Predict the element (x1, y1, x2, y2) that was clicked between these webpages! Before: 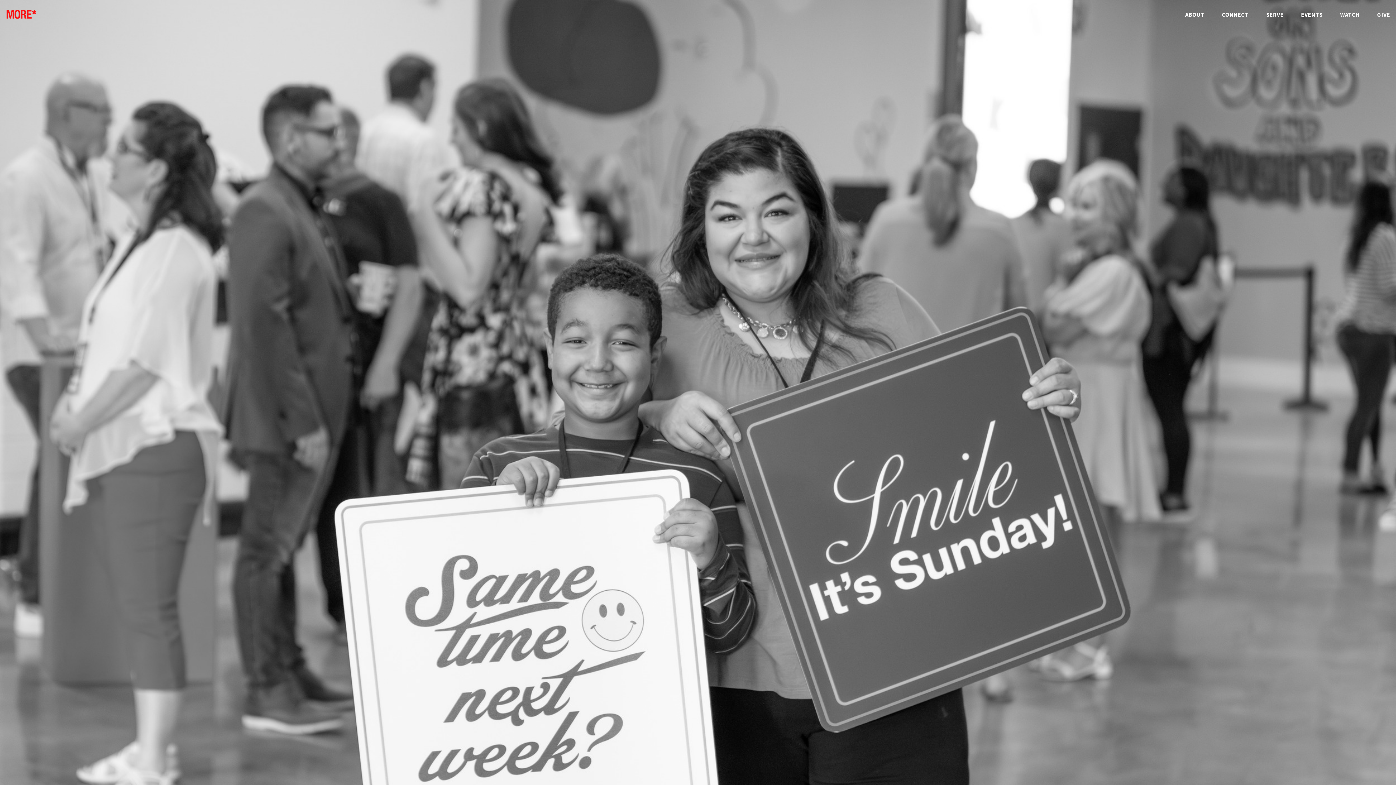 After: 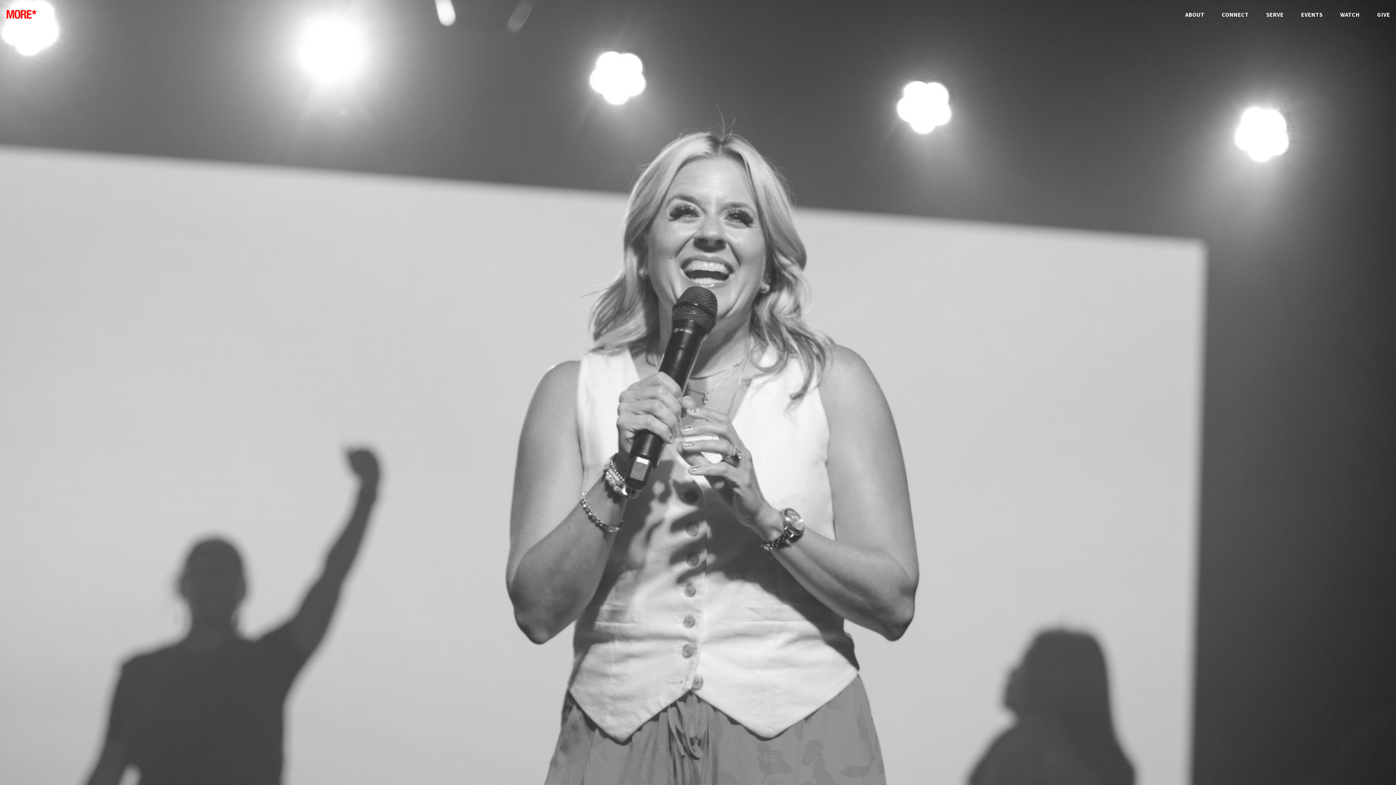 Action: bbox: (1185, 11, 1204, 20) label: ABOUT